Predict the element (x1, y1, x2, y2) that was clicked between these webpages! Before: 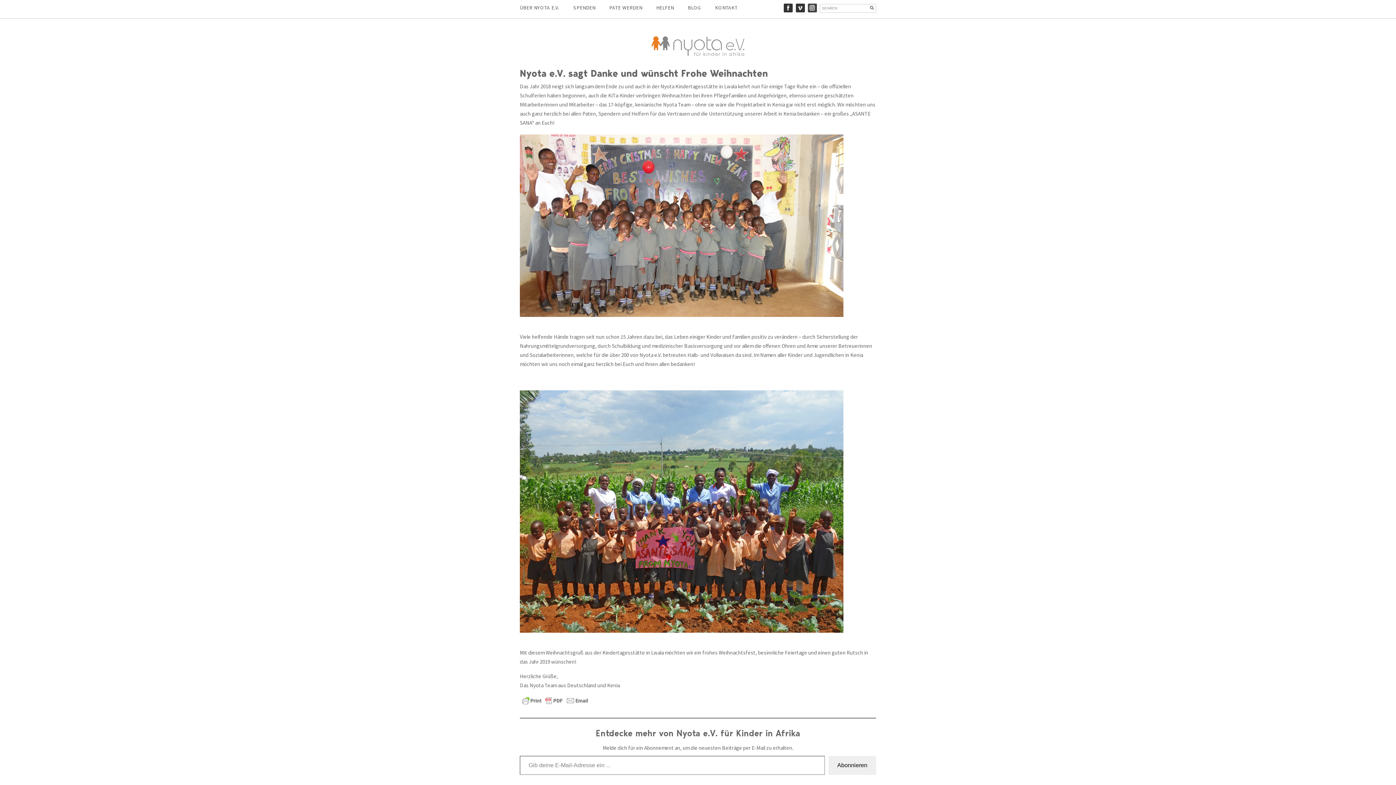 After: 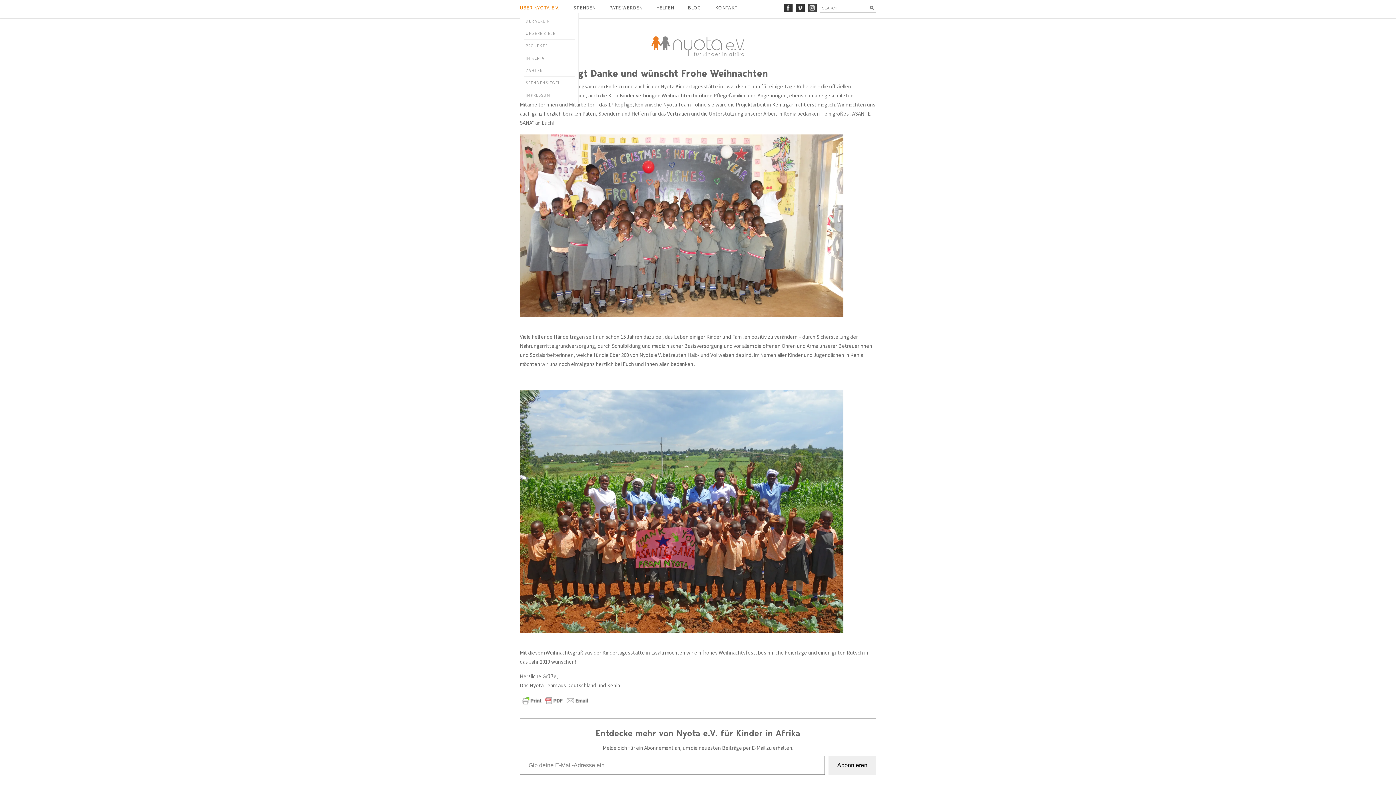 Action: label: ÜBER NYOTA E.V. bbox: (520, 4, 559, 10)